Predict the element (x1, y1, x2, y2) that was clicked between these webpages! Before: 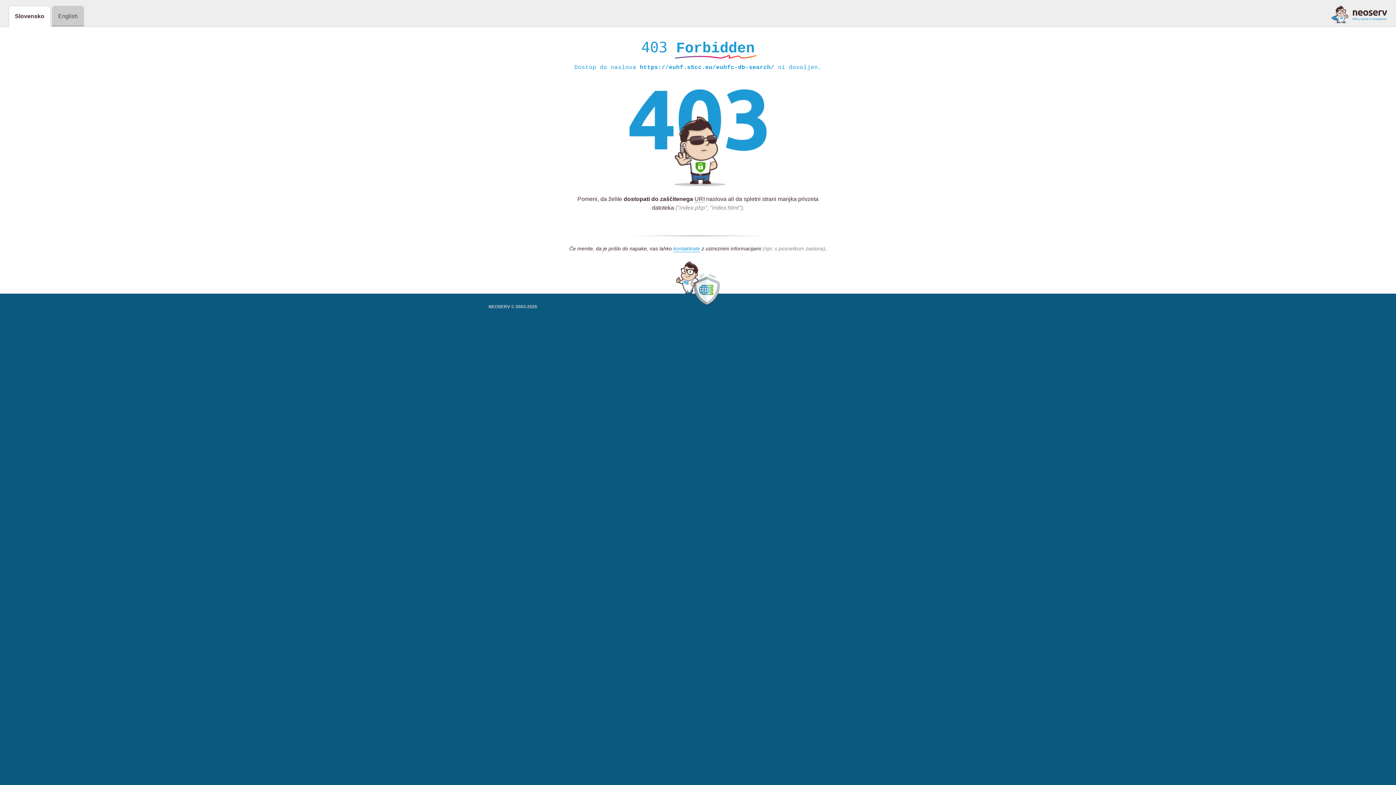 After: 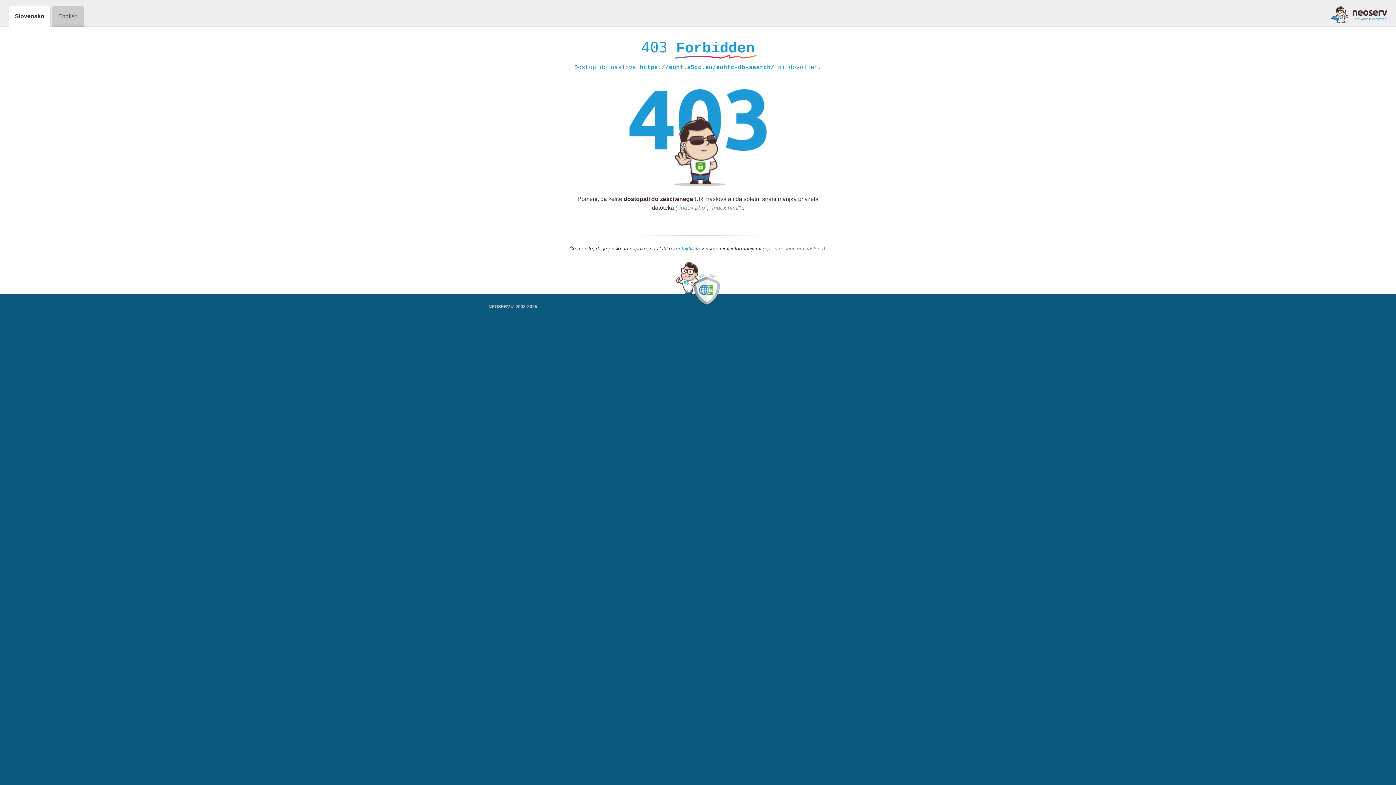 Action: bbox: (673, 245, 700, 252) label: kontaktirate